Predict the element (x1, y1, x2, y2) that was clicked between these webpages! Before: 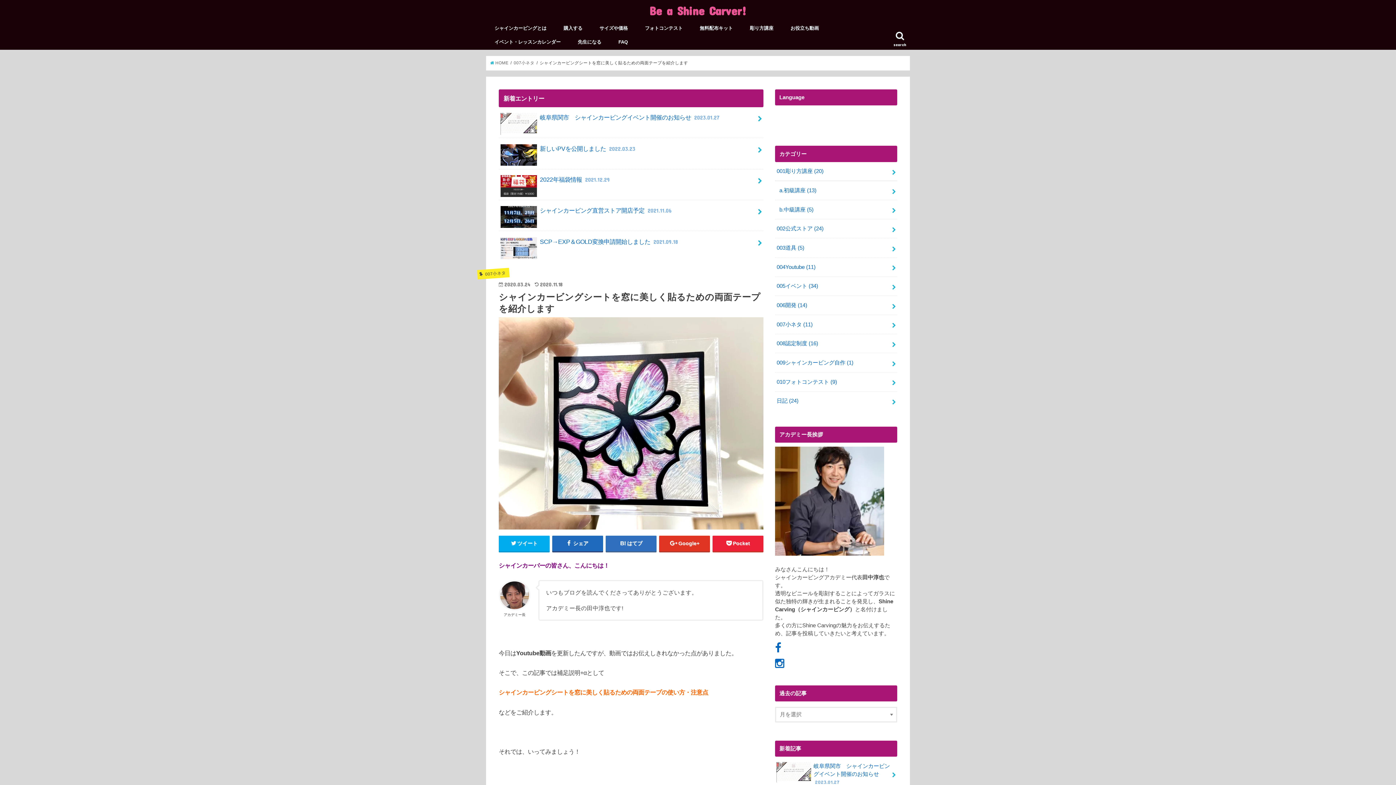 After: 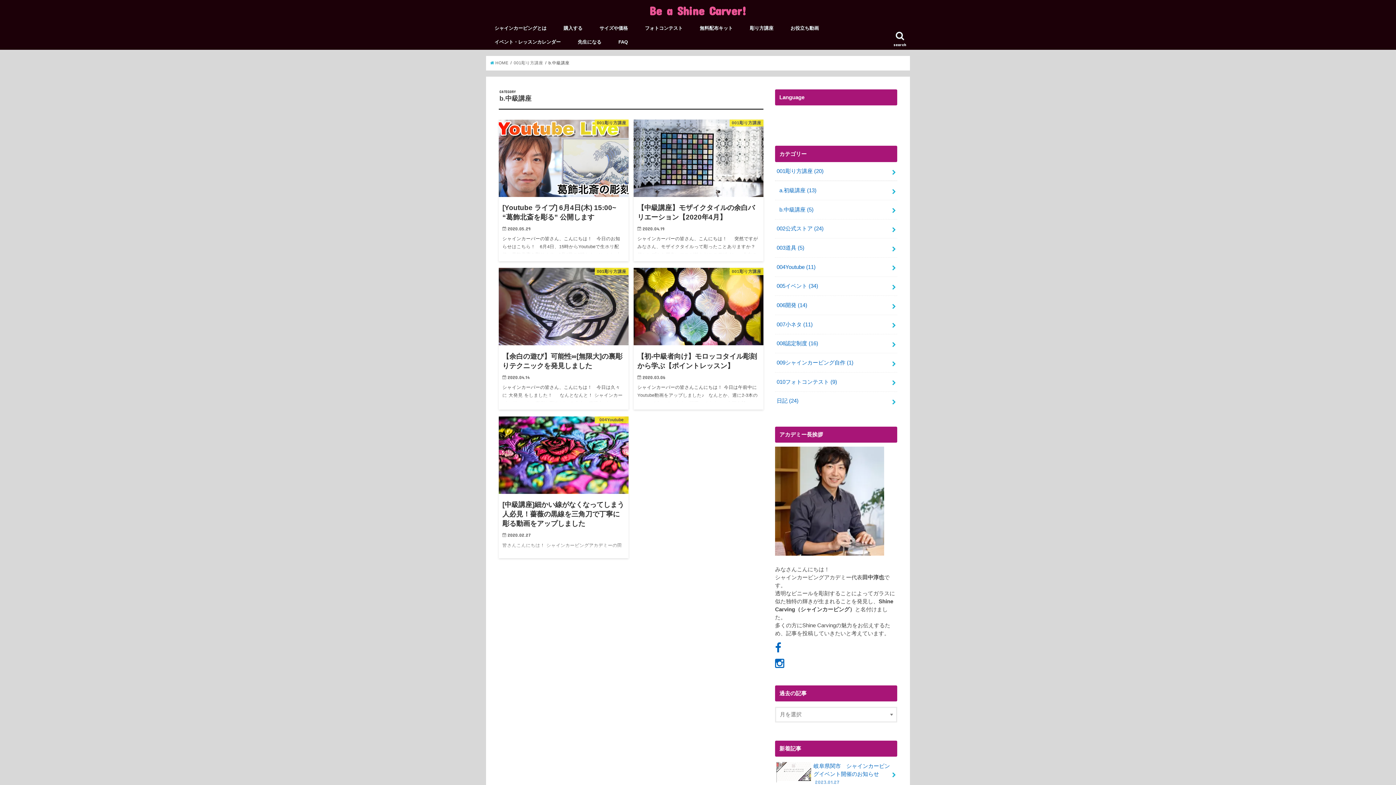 Action: bbox: (775, 200, 897, 219) label: b.中級講座 (5)